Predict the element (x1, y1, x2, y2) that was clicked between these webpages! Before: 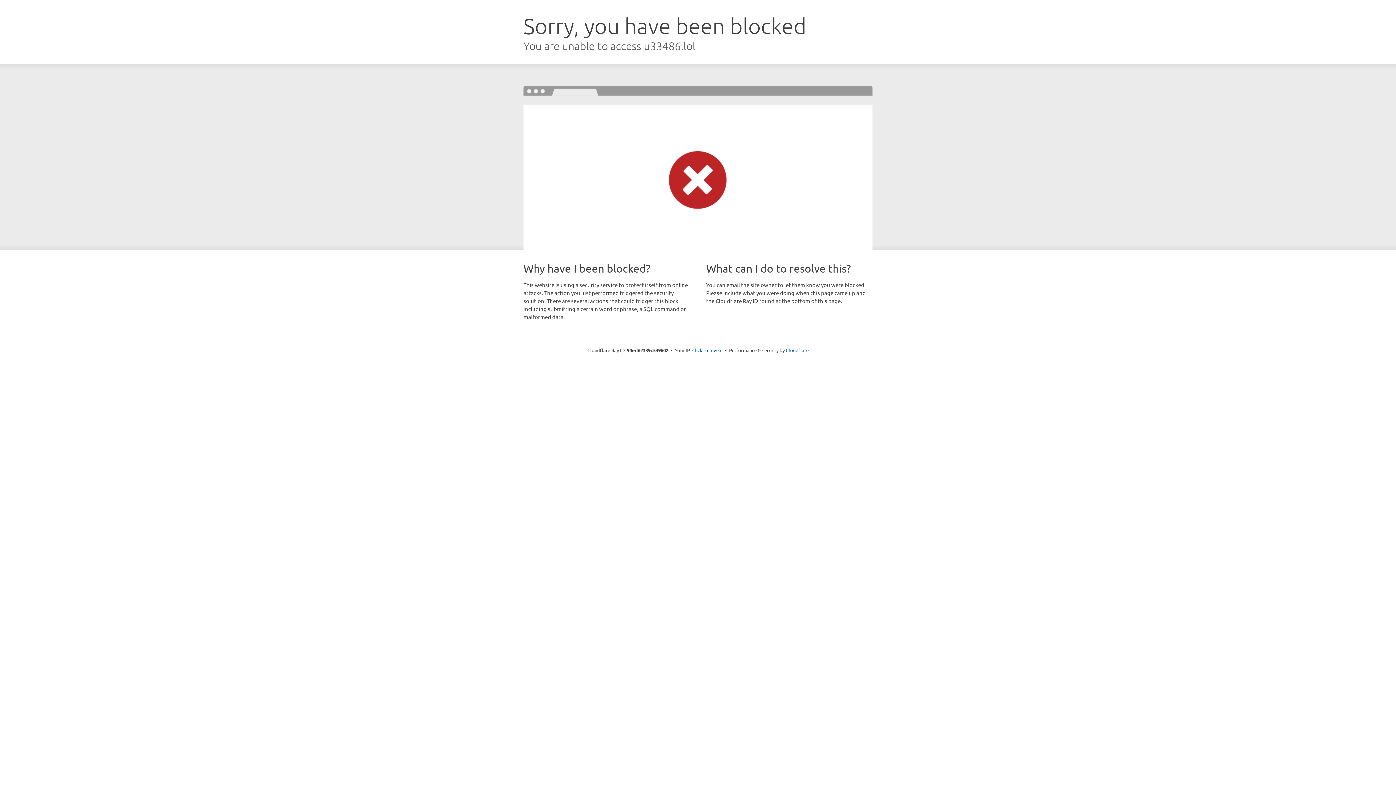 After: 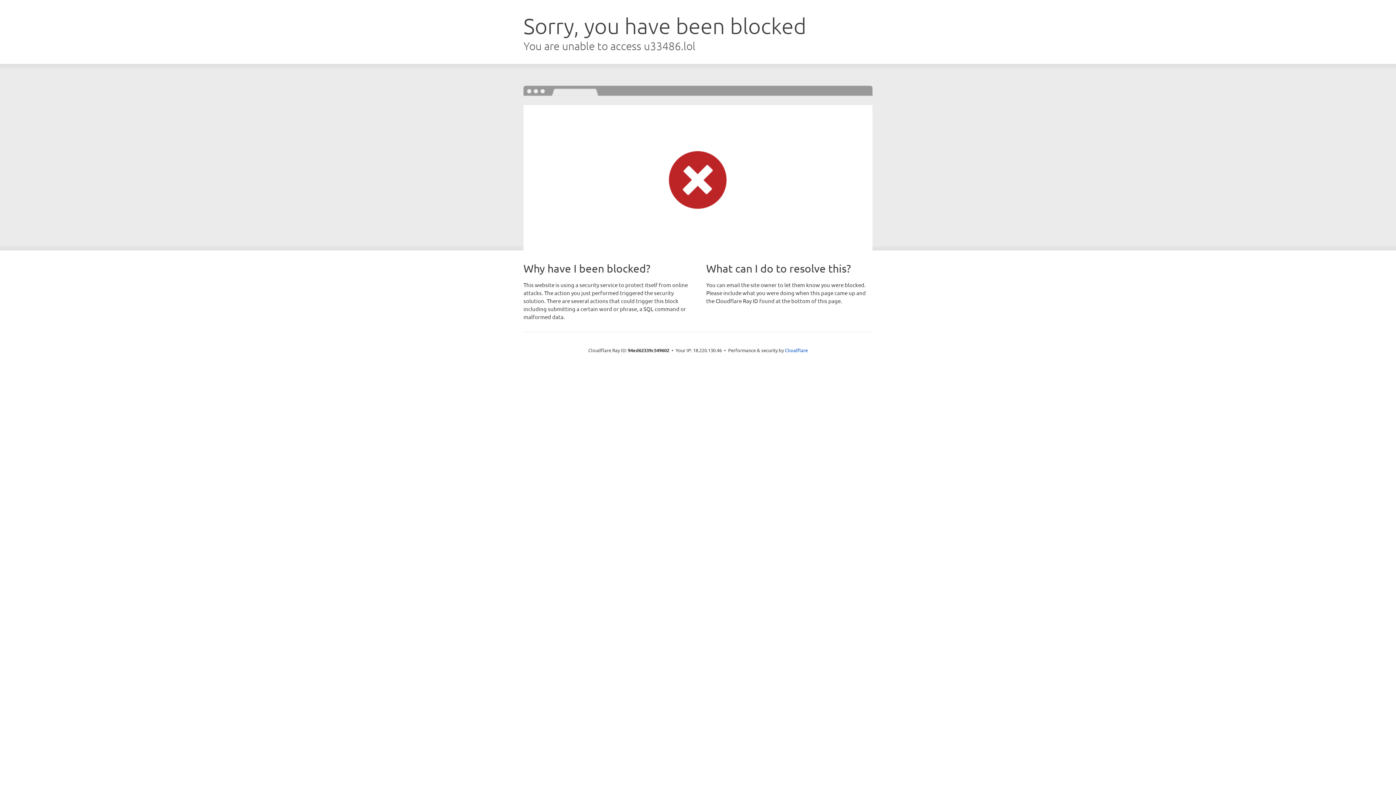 Action: label: Click to reveal bbox: (692, 346, 722, 353)